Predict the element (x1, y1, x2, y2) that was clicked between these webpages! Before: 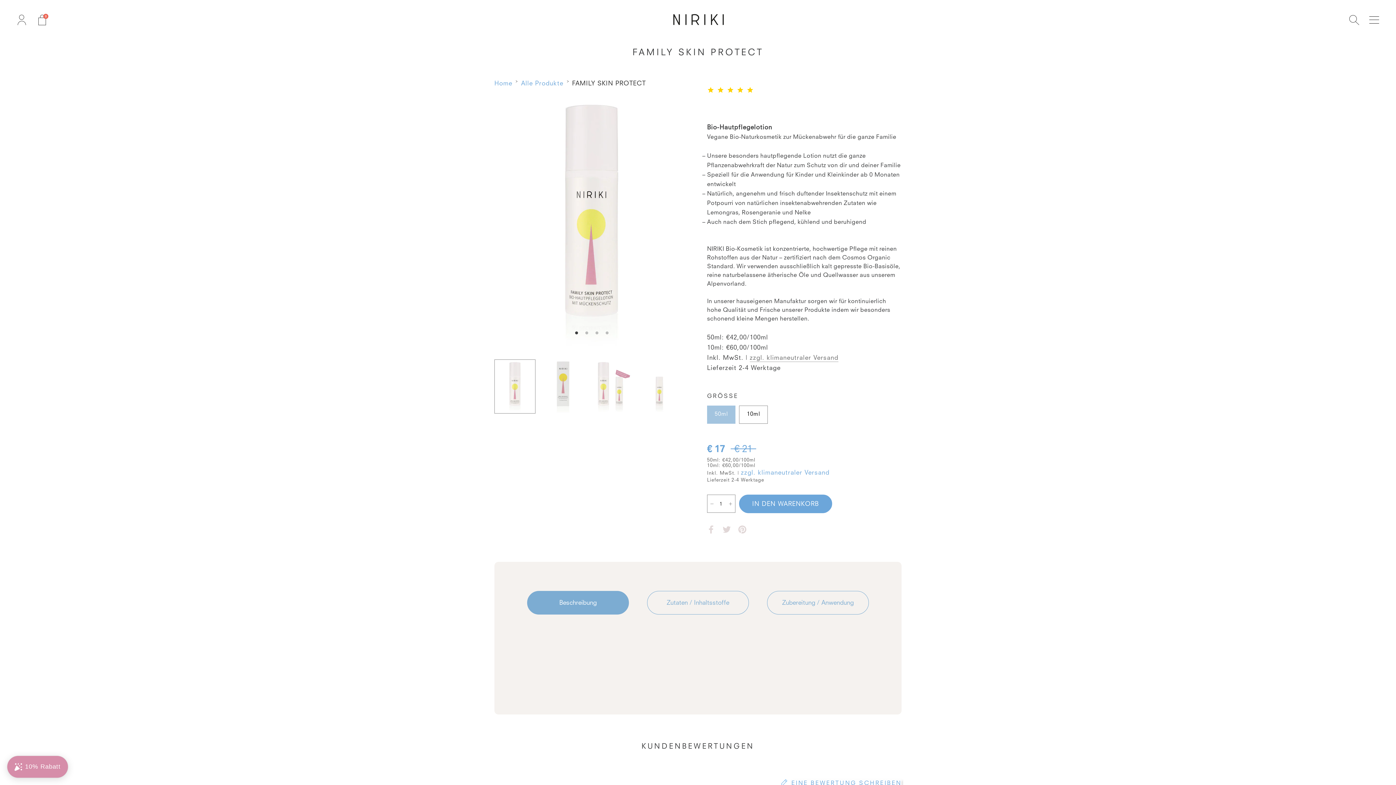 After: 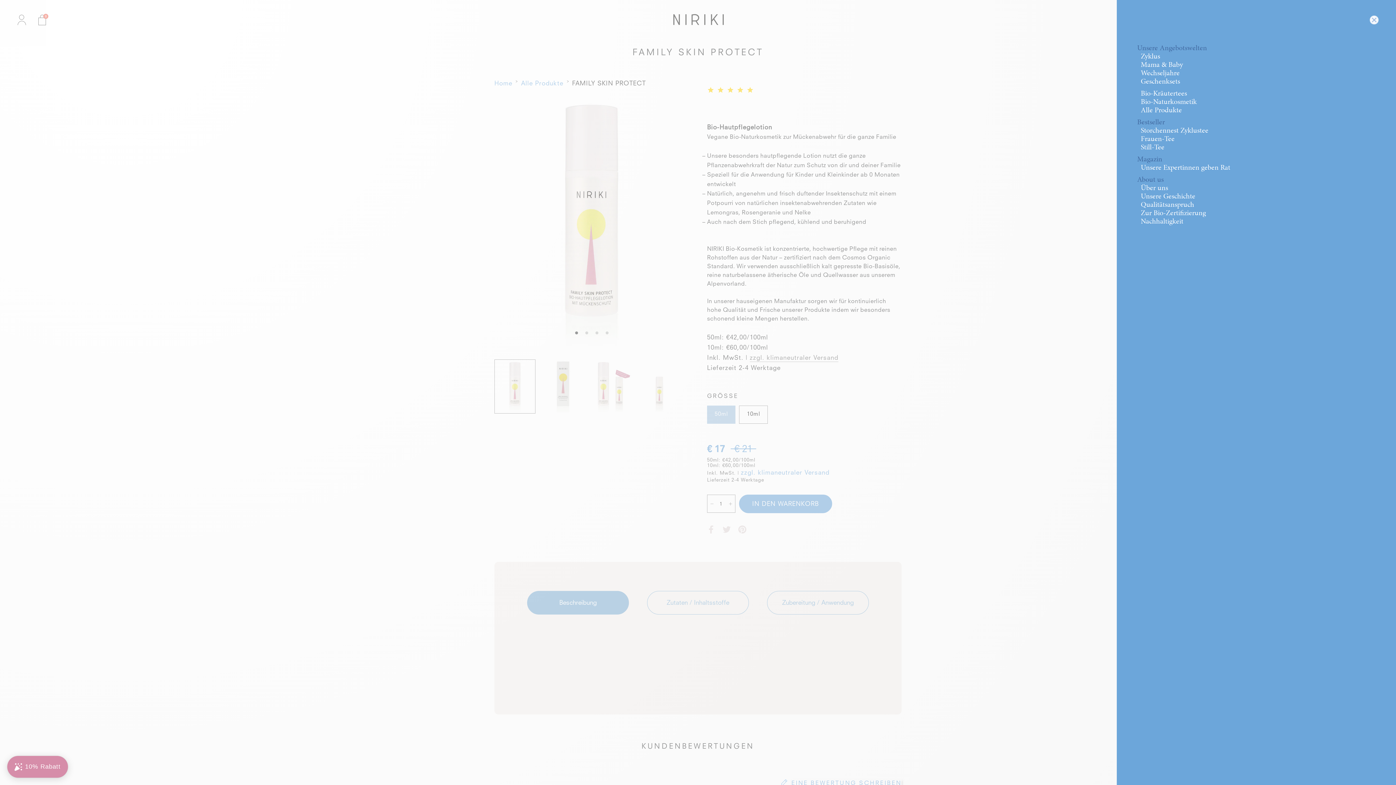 Action: label: Navigation öffnen bbox: (1365, 10, 1383, 29)